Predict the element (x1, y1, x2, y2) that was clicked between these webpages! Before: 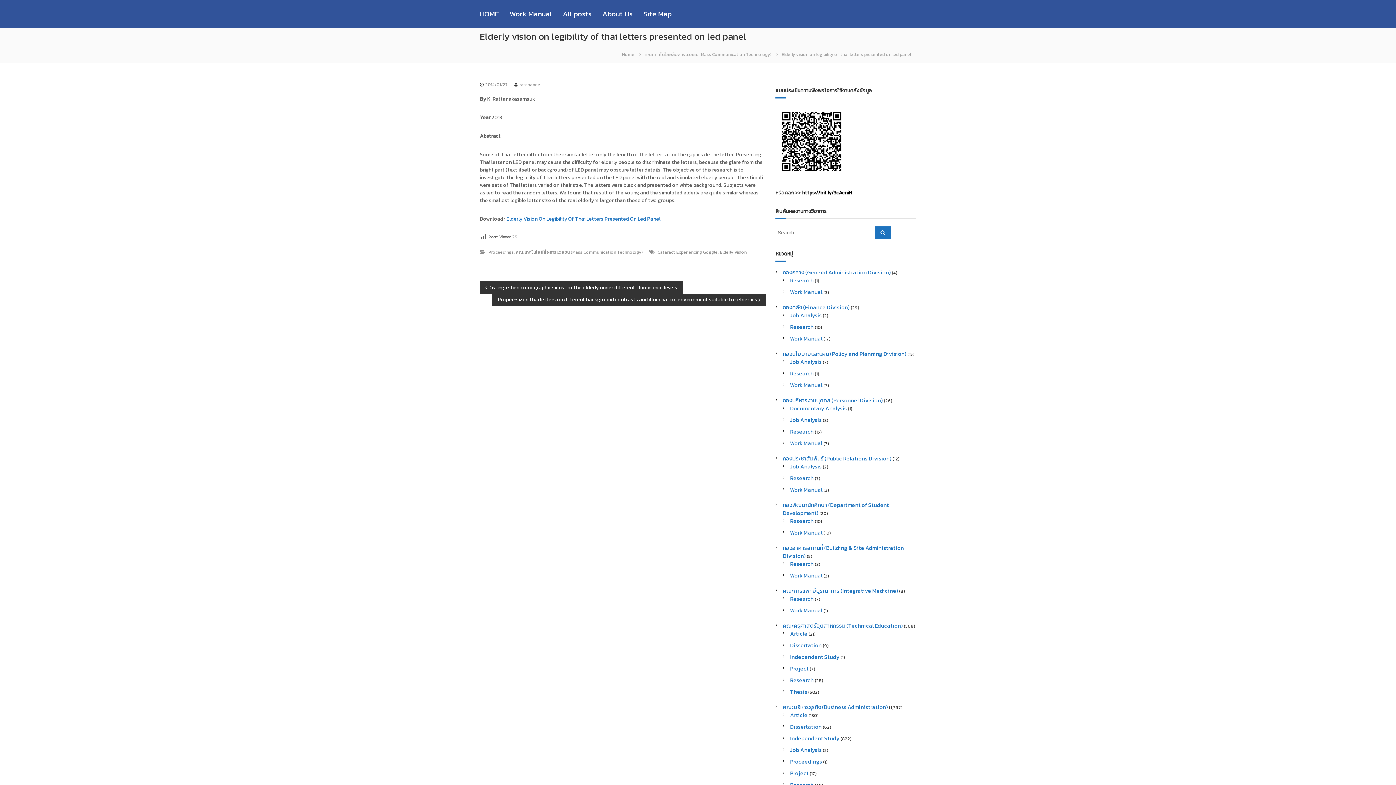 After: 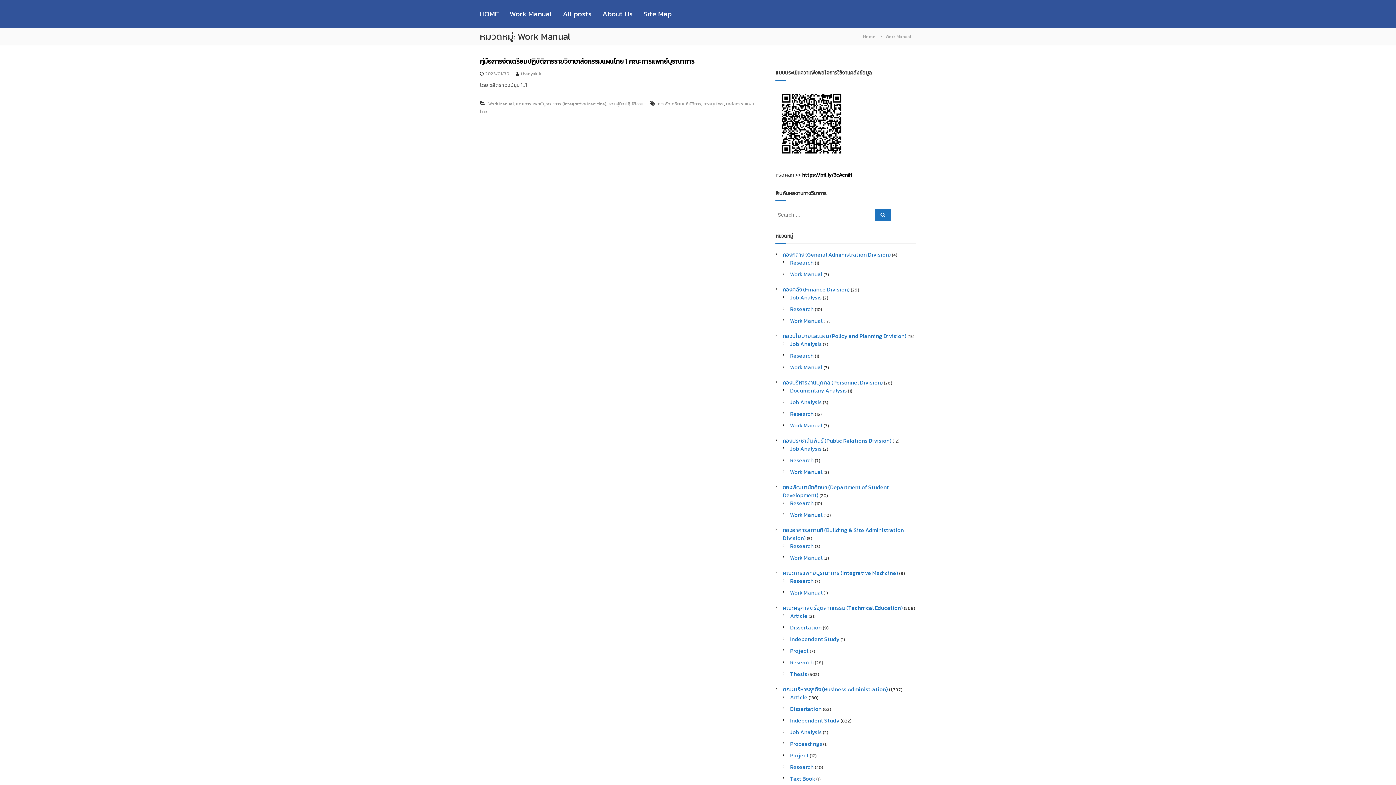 Action: label: Work Manual bbox: (790, 606, 822, 614)